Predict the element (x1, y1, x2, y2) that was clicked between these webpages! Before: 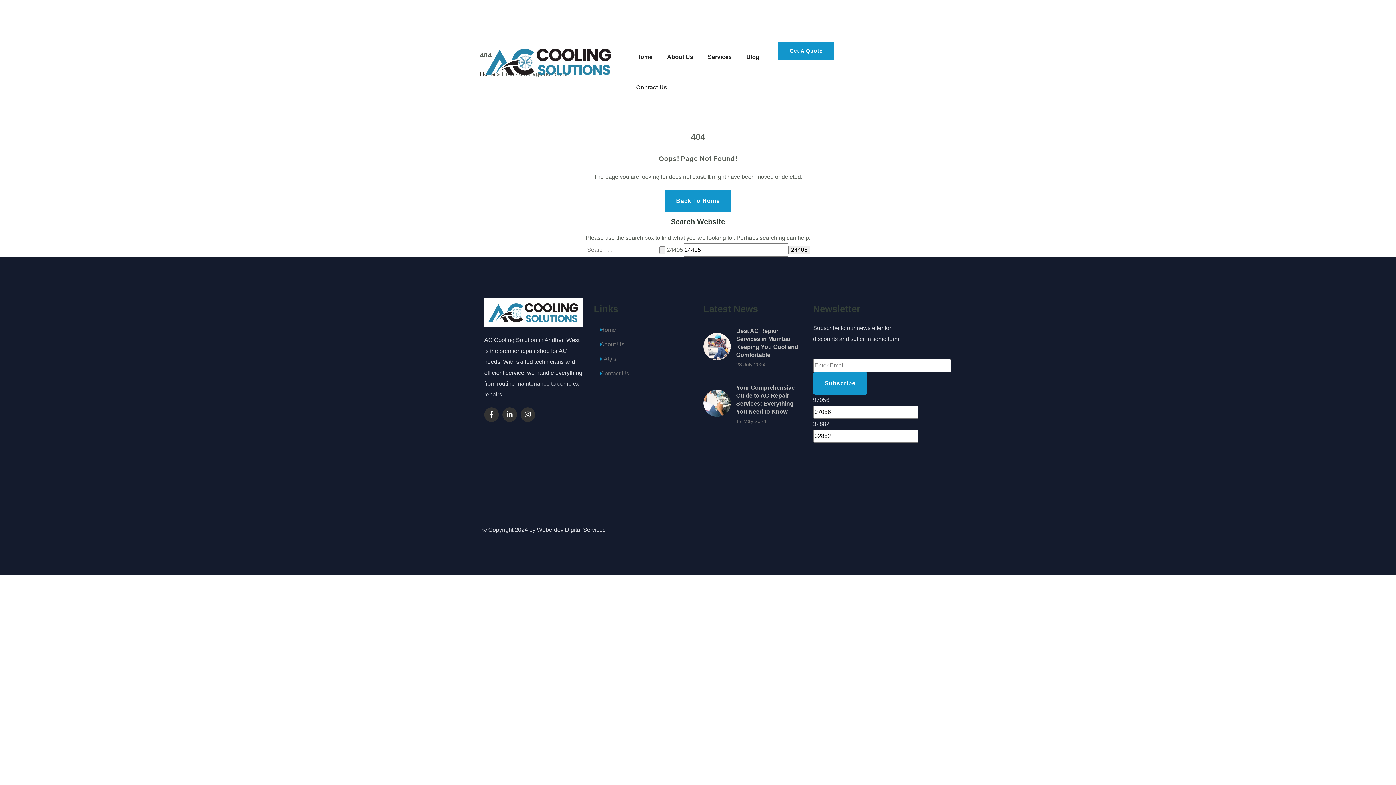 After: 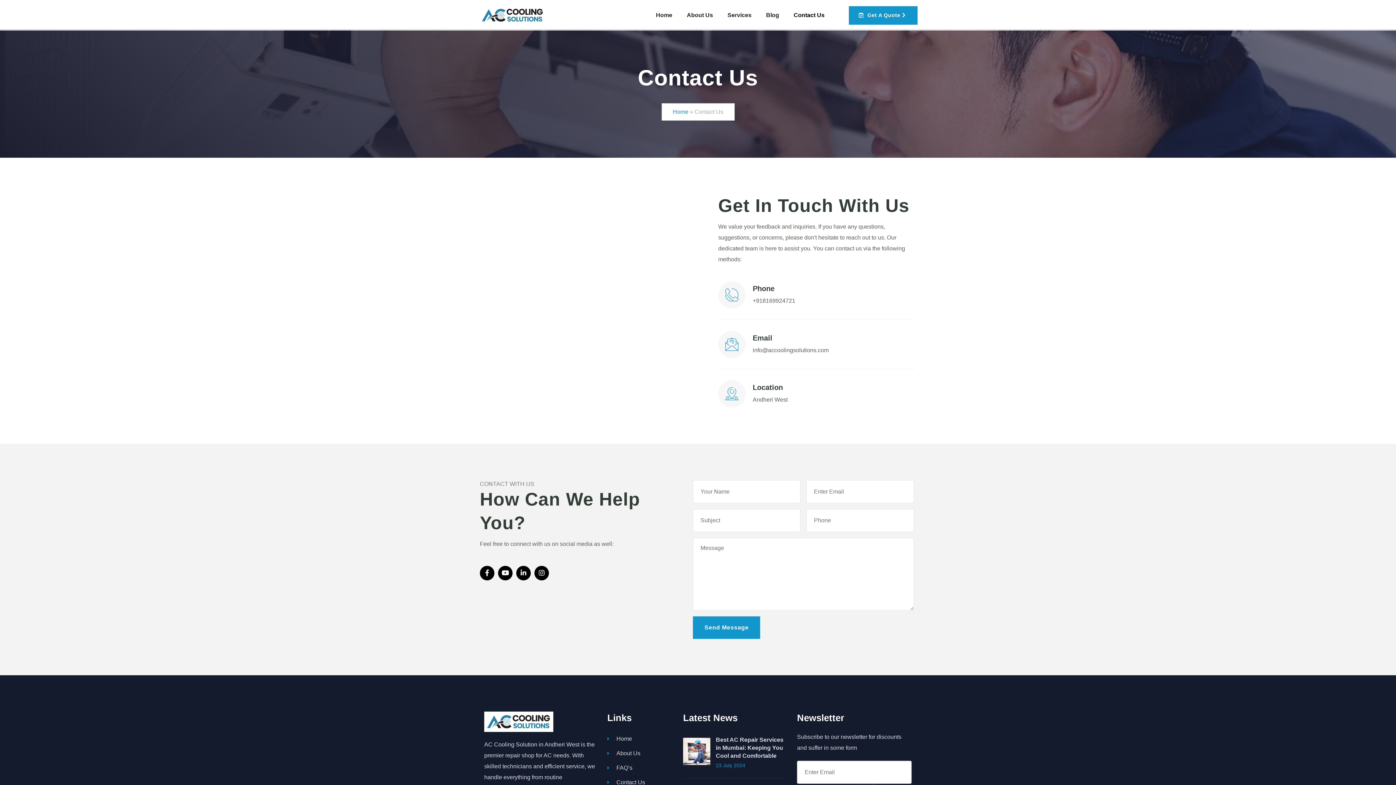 Action: label: Contact Us bbox: (594, 366, 692, 381)